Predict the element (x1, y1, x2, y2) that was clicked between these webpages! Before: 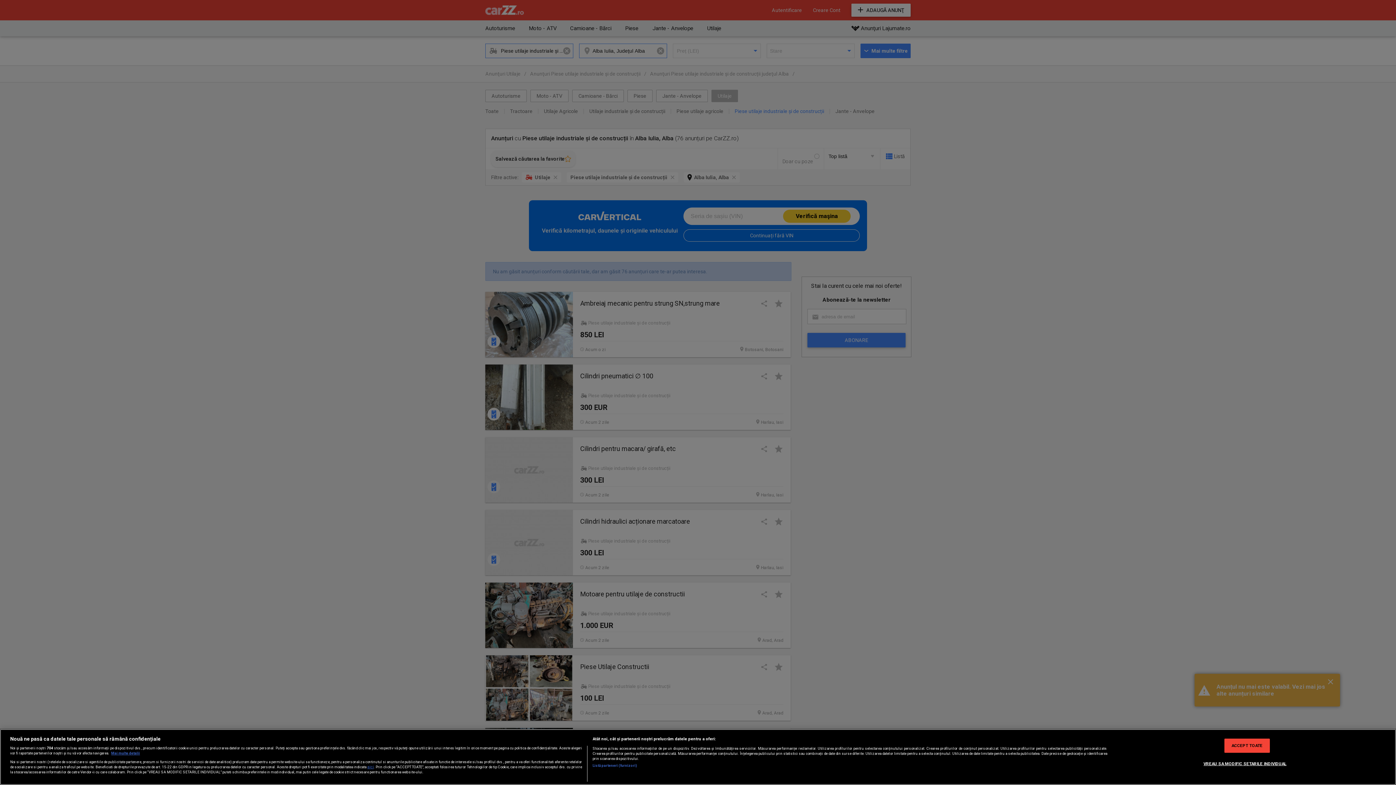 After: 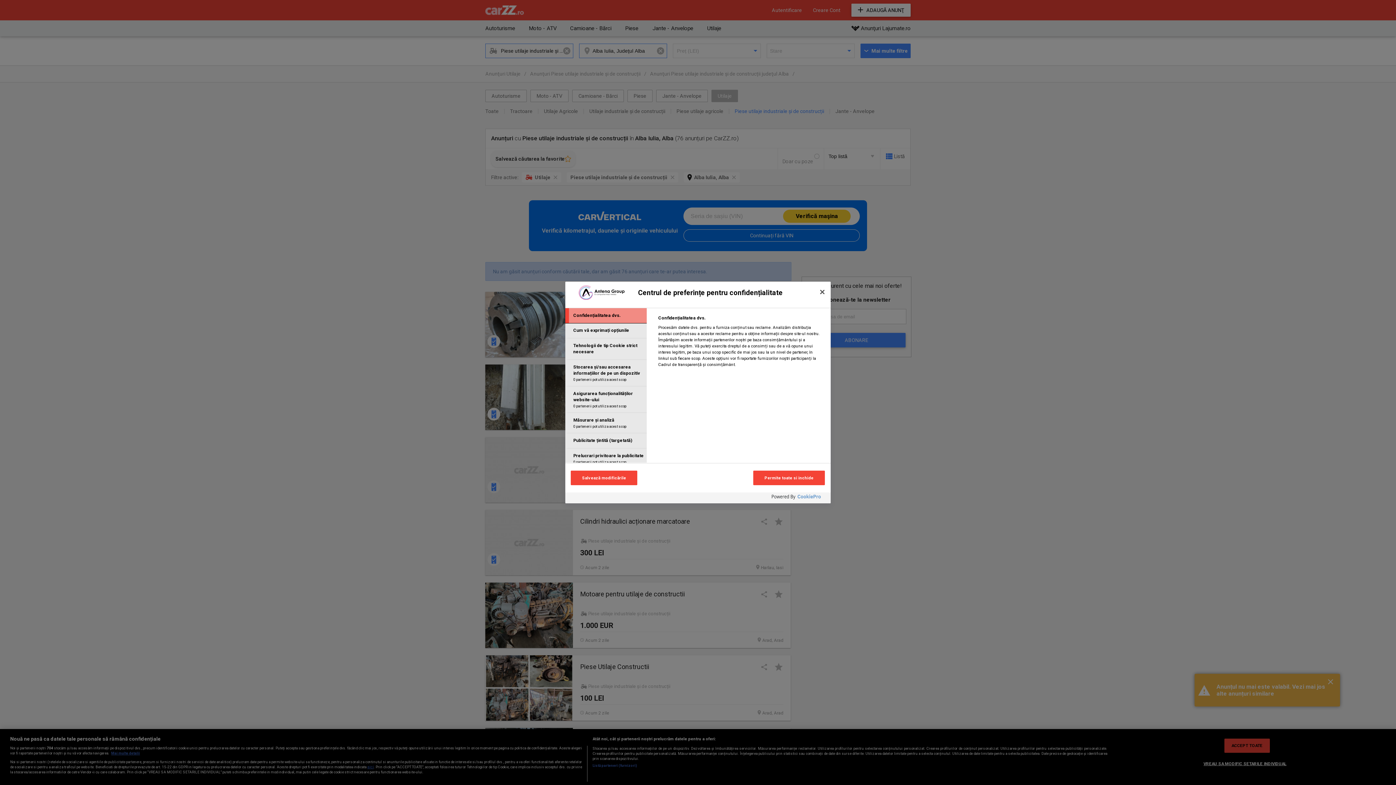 Action: label: VREAU SA MODIFIC SETARILE INDIVIDUAL bbox: (1203, 757, 1286, 770)